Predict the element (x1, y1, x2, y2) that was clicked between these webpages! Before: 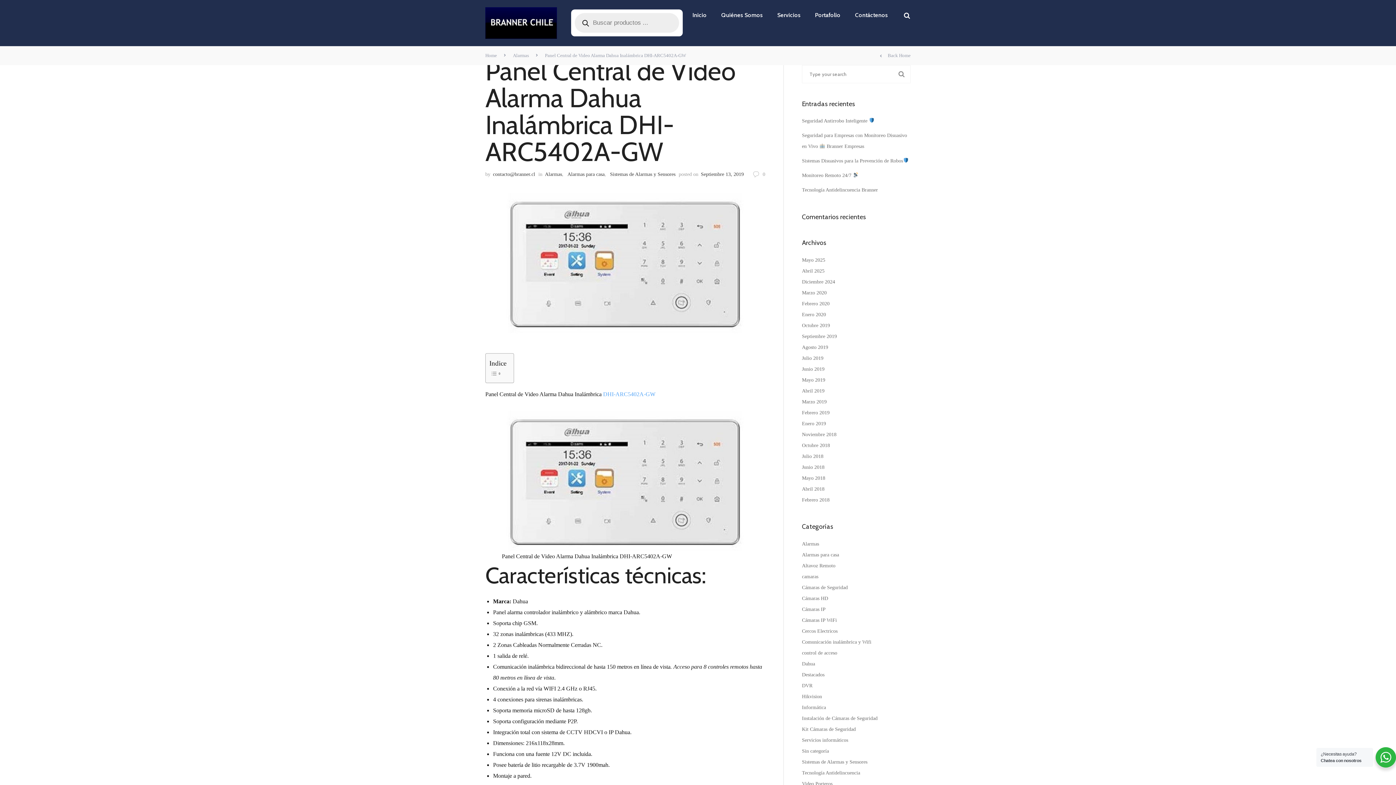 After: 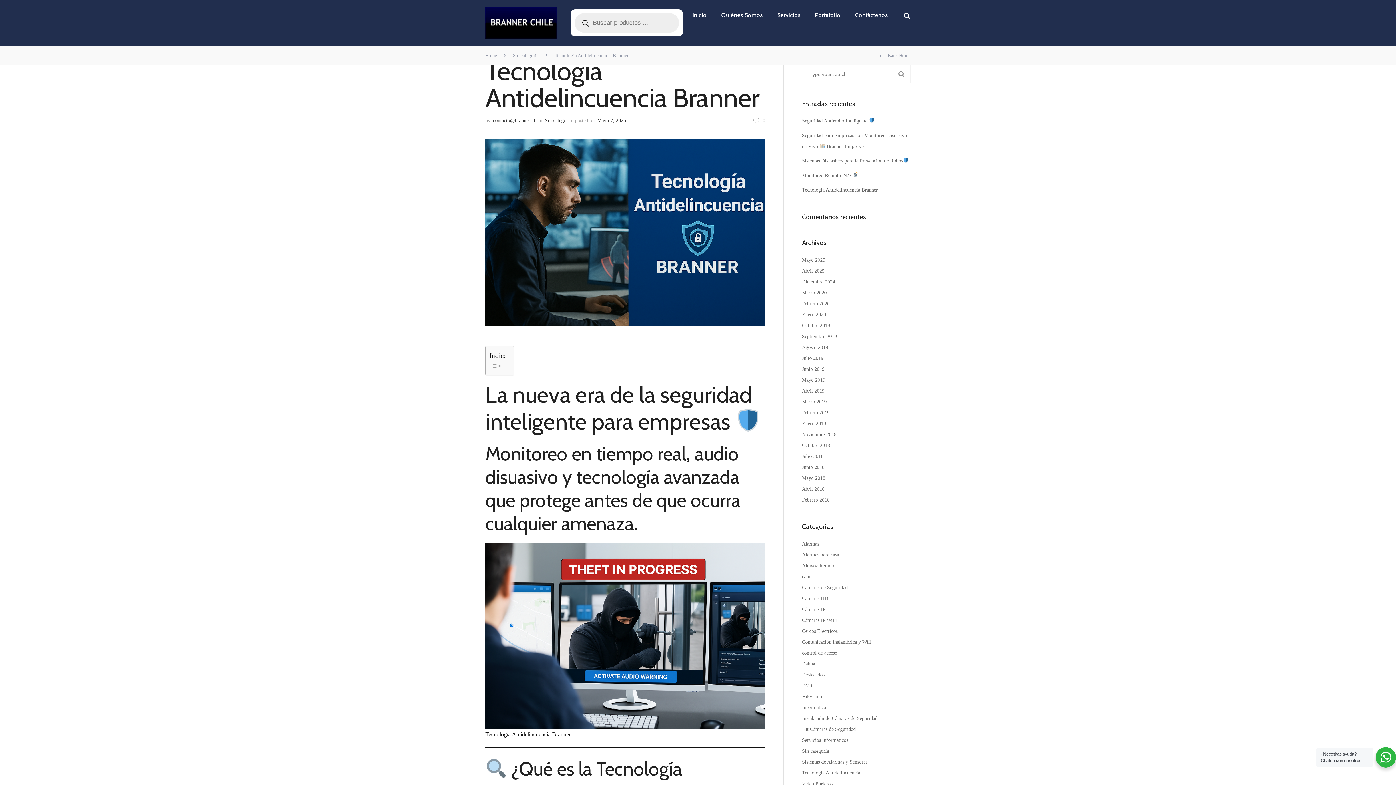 Action: label: Tecnología Antidelincuencia Branner bbox: (802, 187, 878, 192)